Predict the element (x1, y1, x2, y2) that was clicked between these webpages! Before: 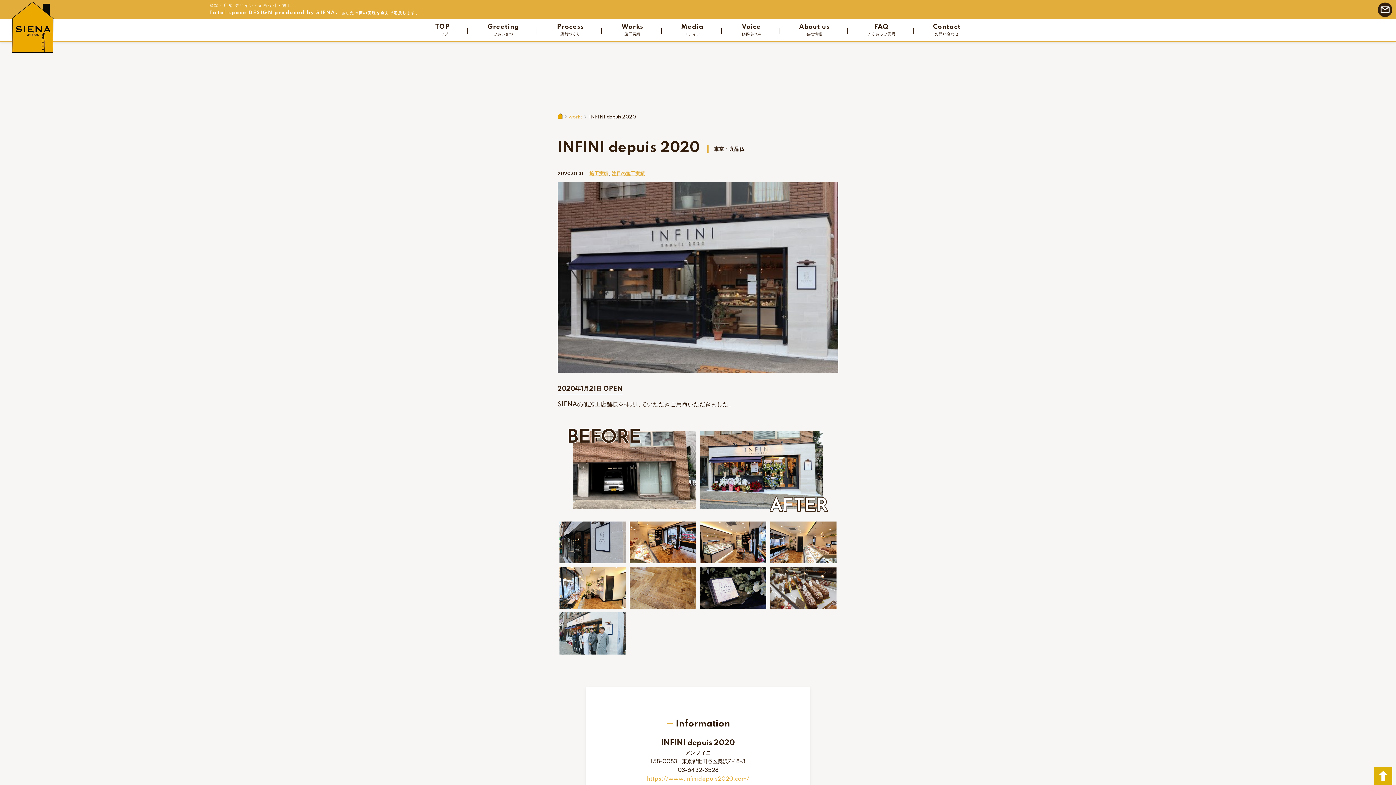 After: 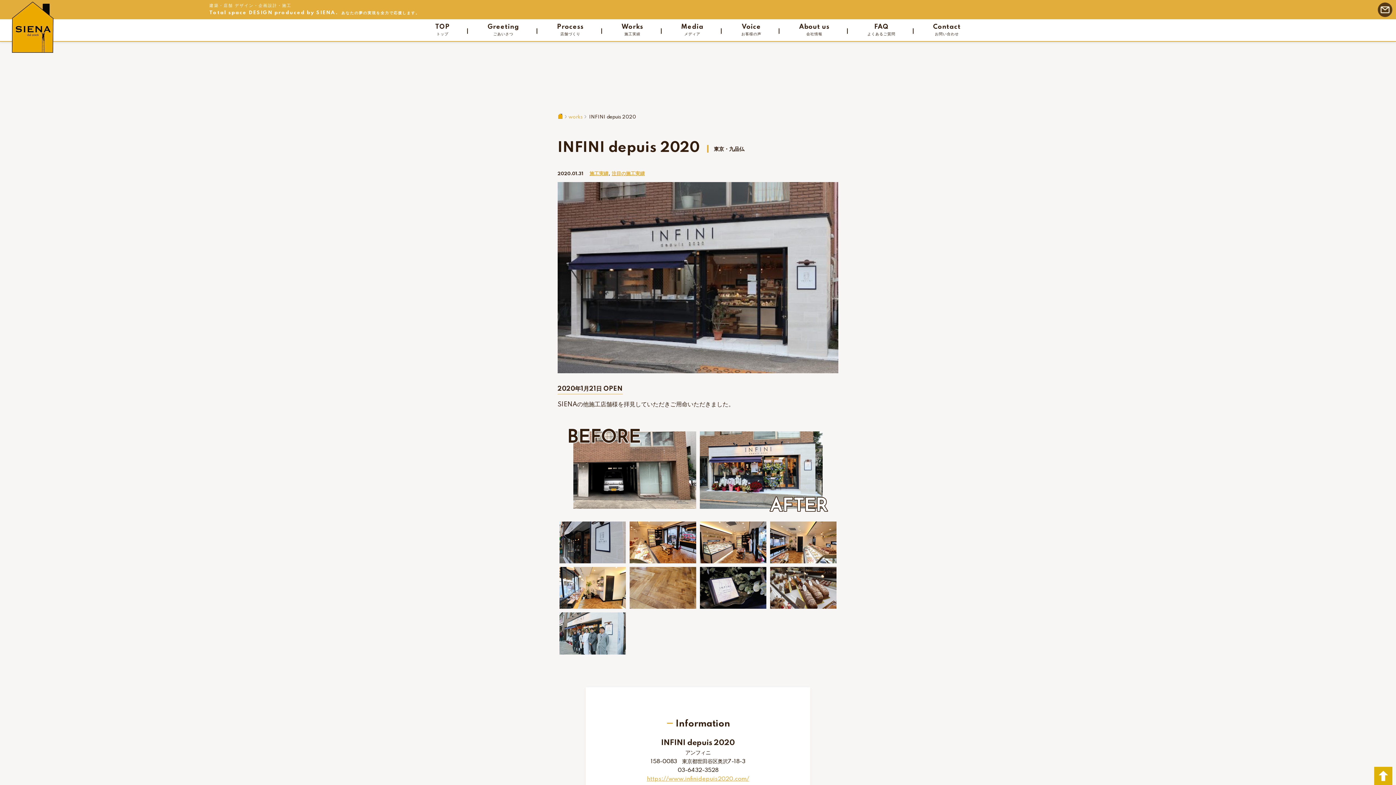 Action: bbox: (1378, 2, 1392, 17)